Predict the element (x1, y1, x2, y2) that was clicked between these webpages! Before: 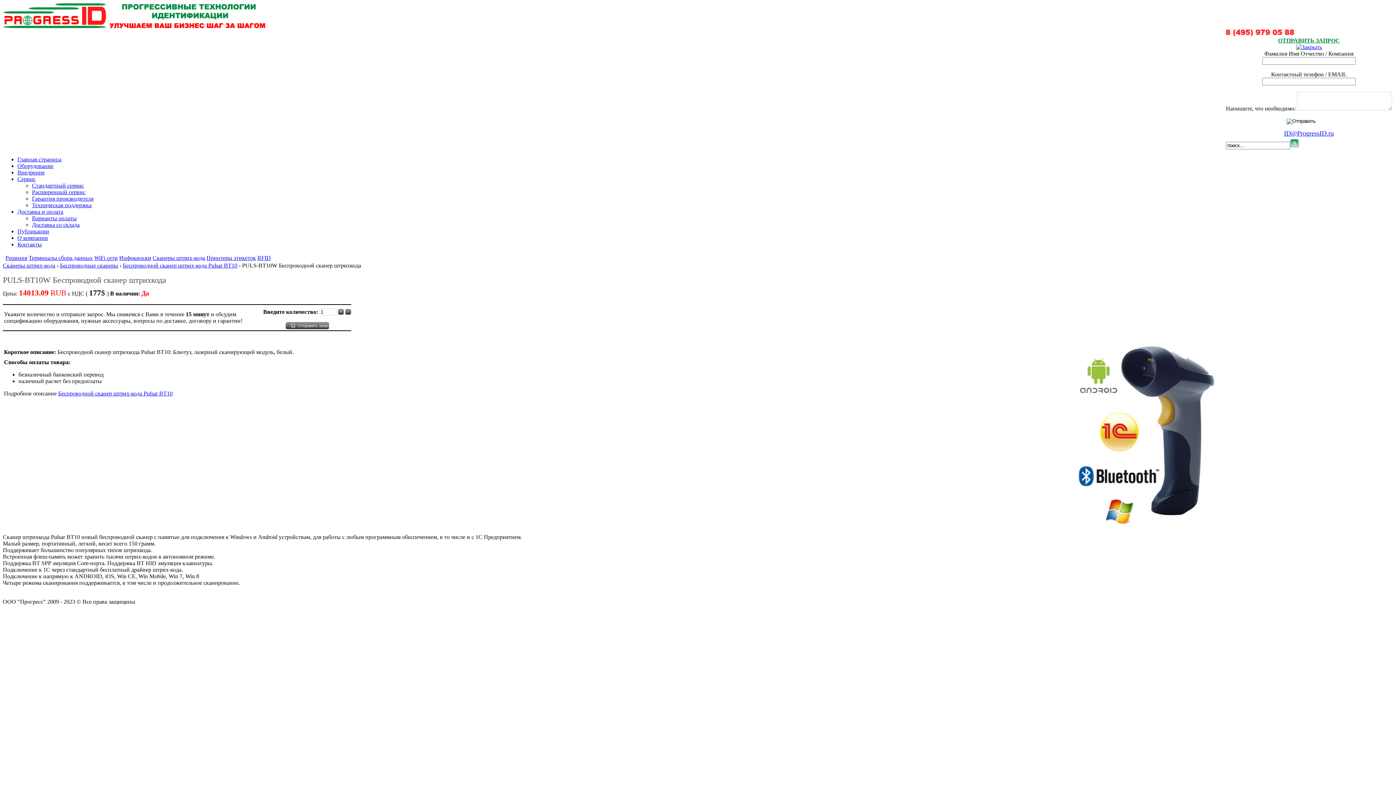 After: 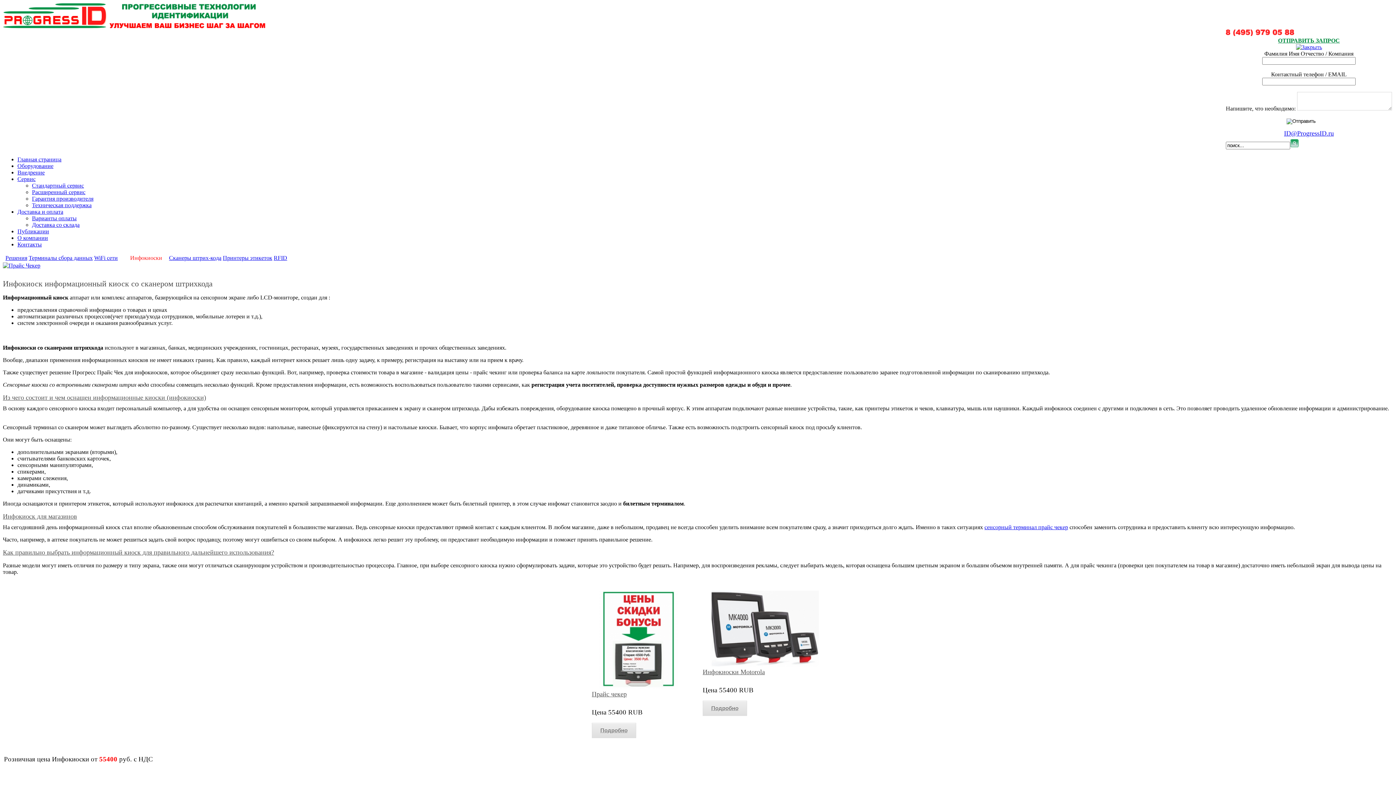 Action: bbox: (119, 254, 151, 261) label: Инфокиоски